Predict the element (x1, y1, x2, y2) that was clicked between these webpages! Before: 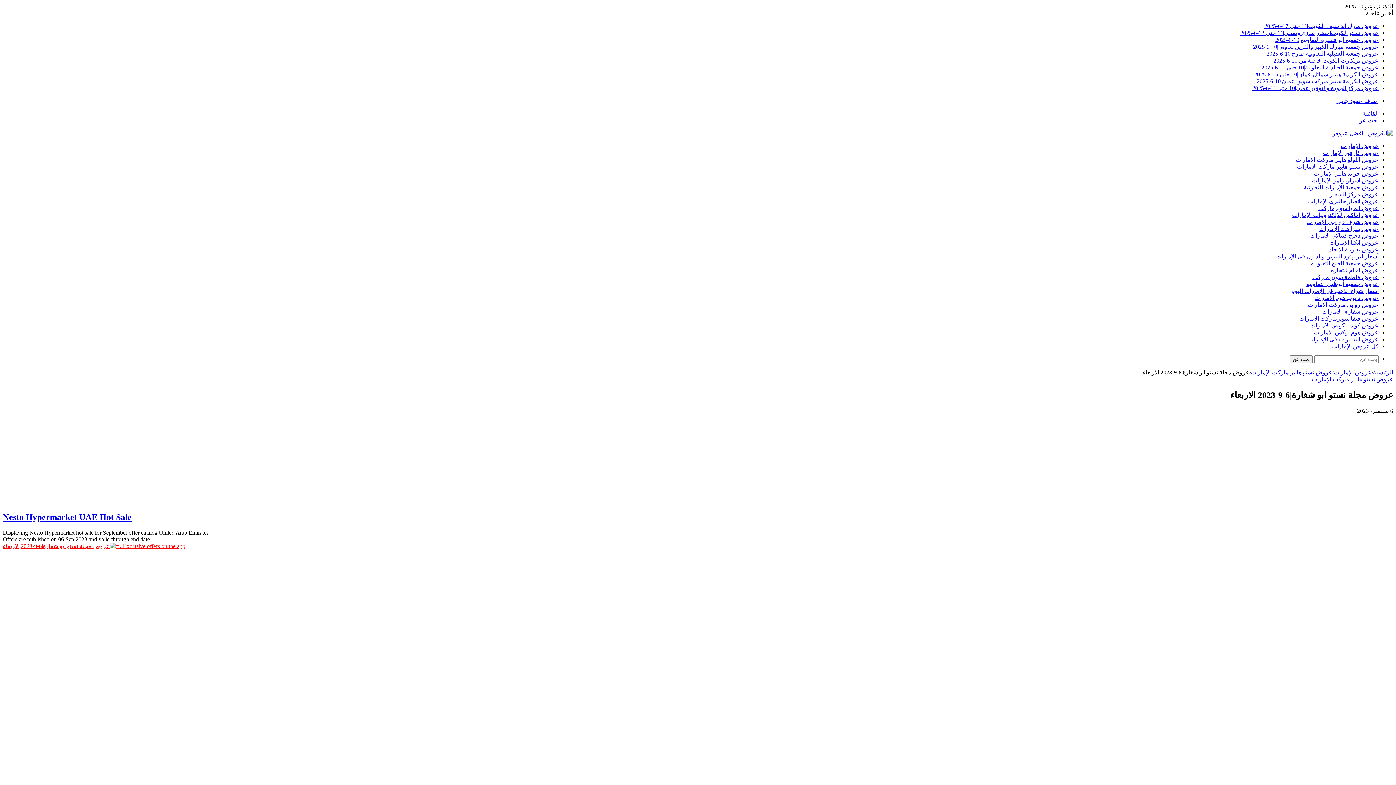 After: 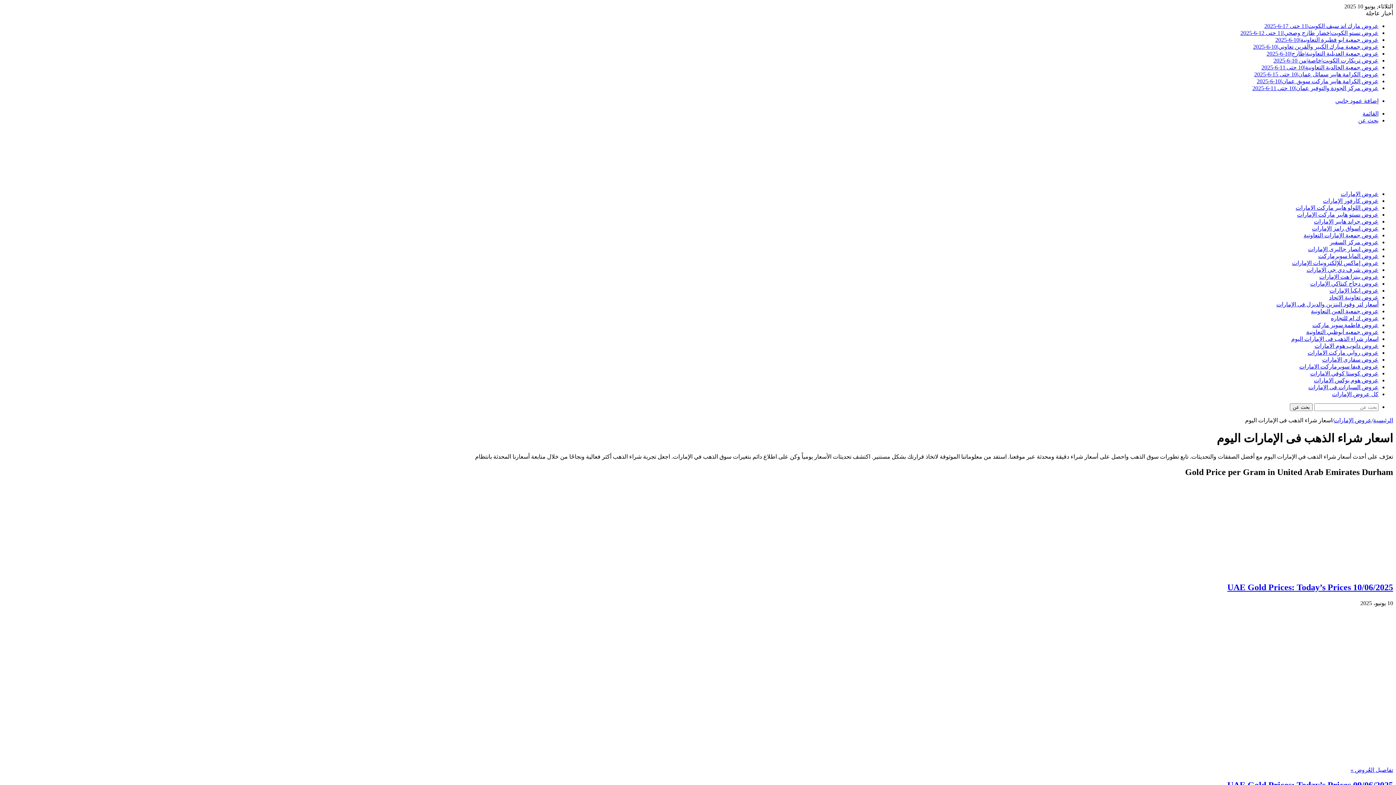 Action: bbox: (1291, 288, 1378, 294) label: اسعار شراء الذهب فى الإمارات اليوم